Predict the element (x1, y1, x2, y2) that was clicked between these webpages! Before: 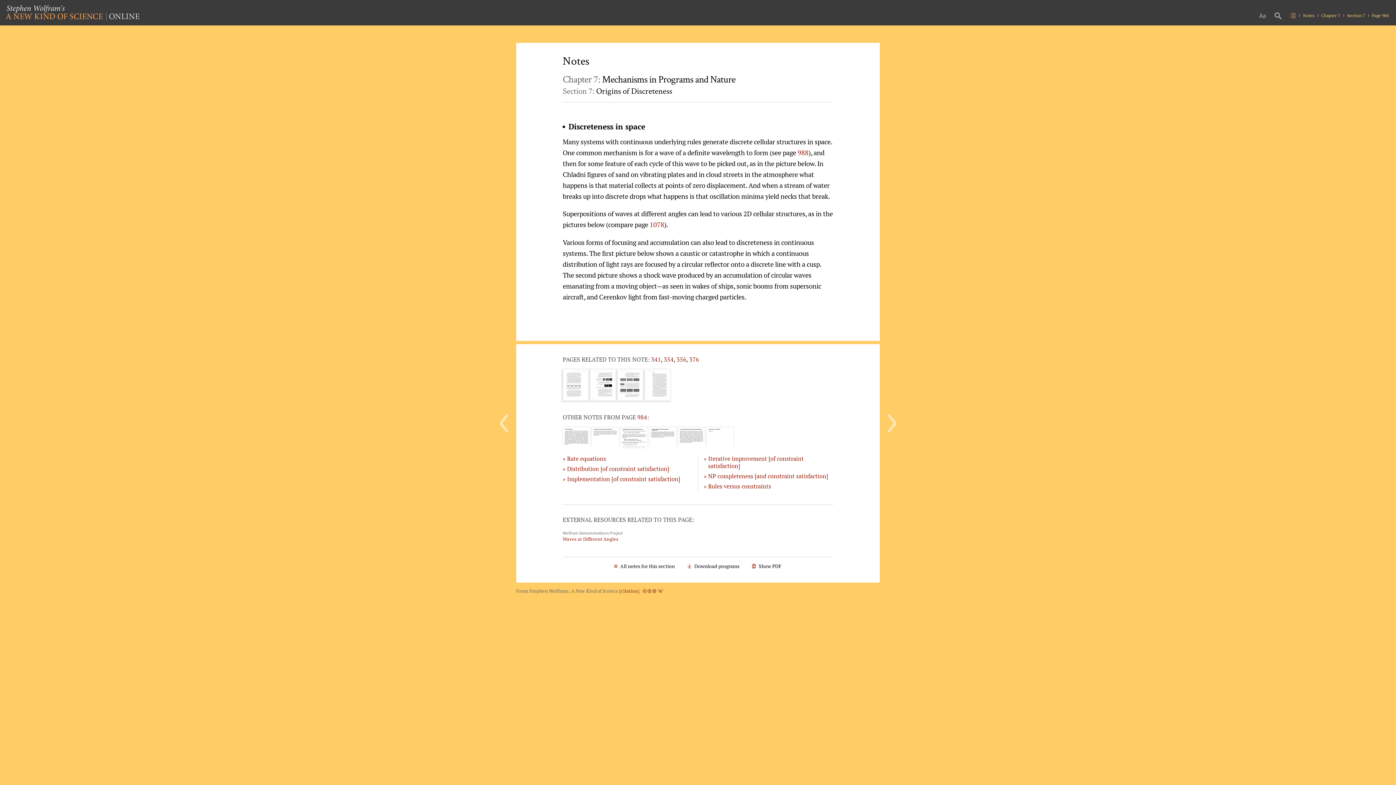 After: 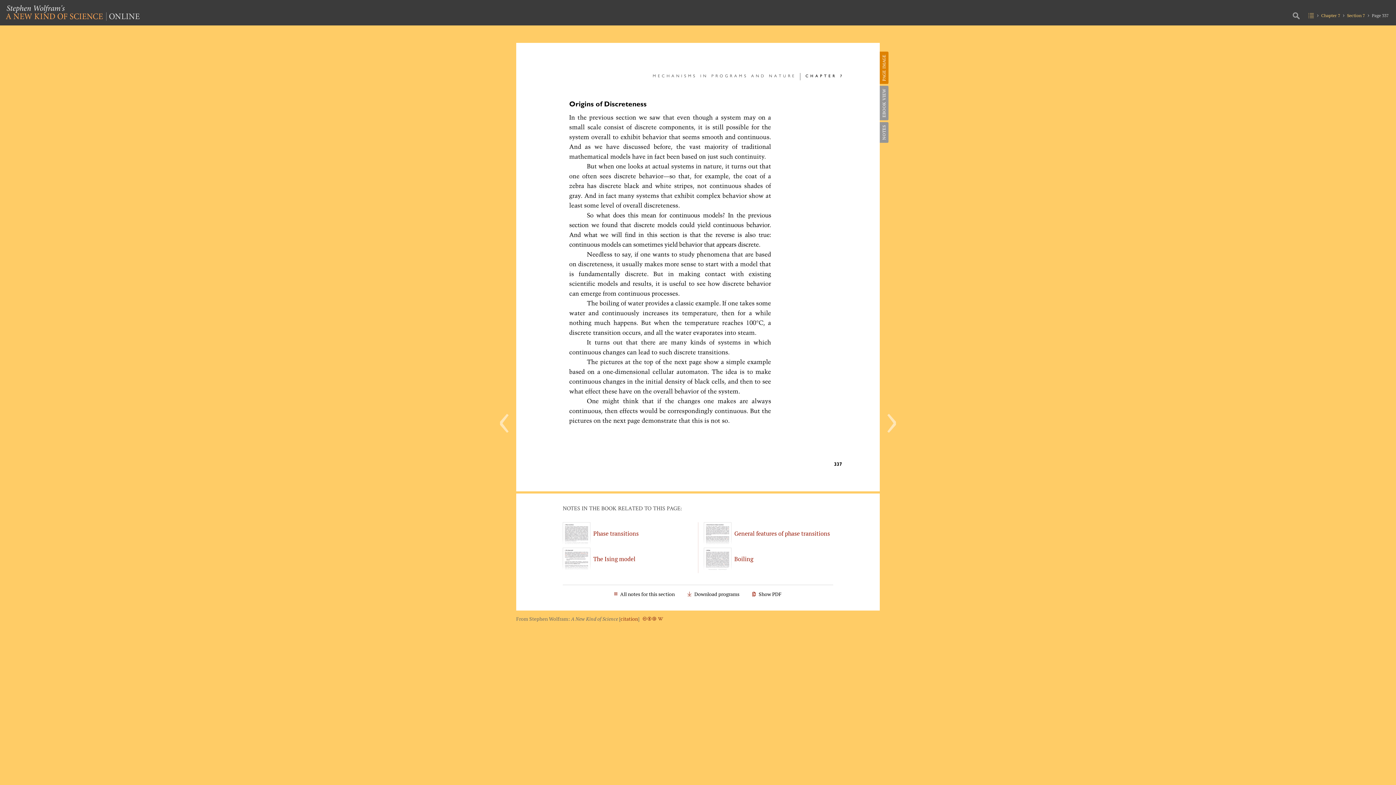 Action: bbox: (562, 85, 672, 96) label: Section 7: Origins of Discreteness